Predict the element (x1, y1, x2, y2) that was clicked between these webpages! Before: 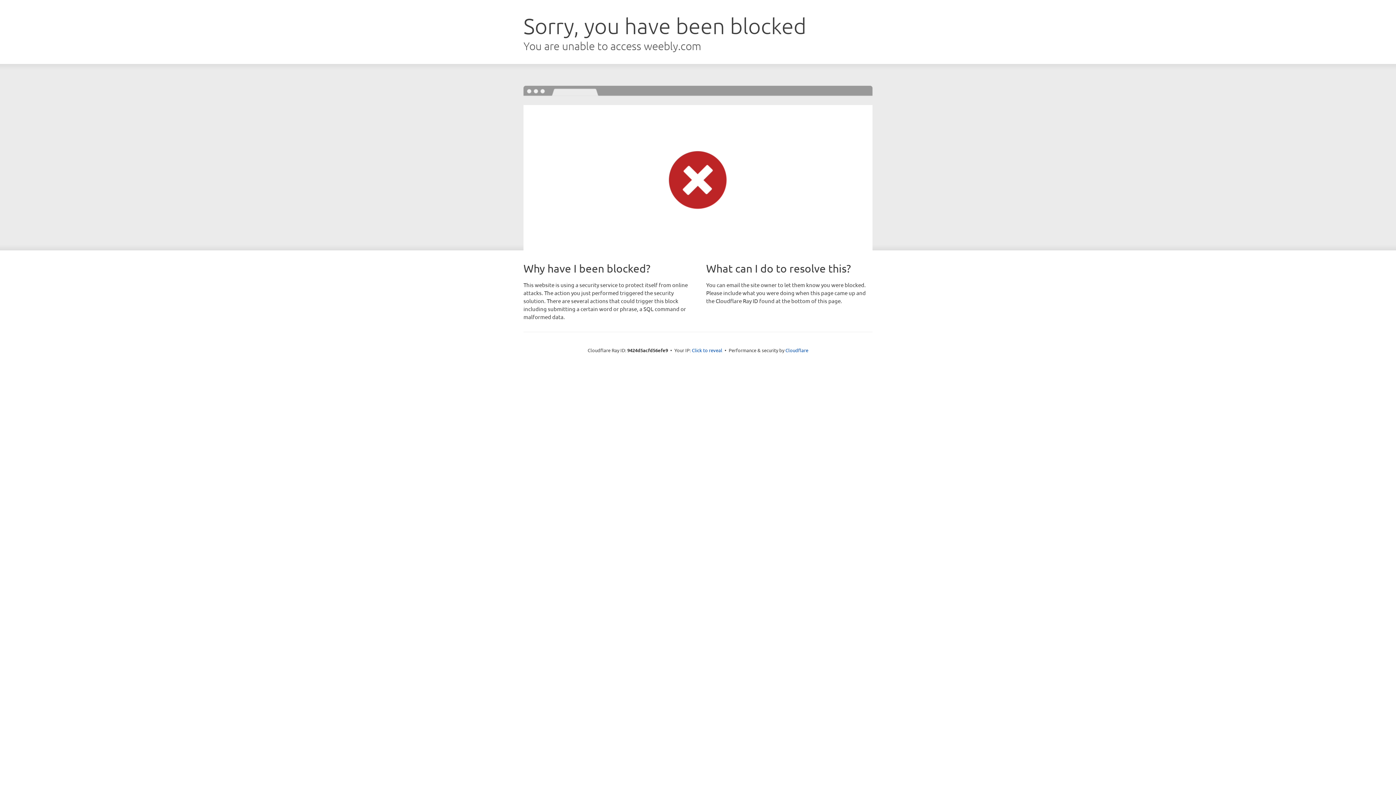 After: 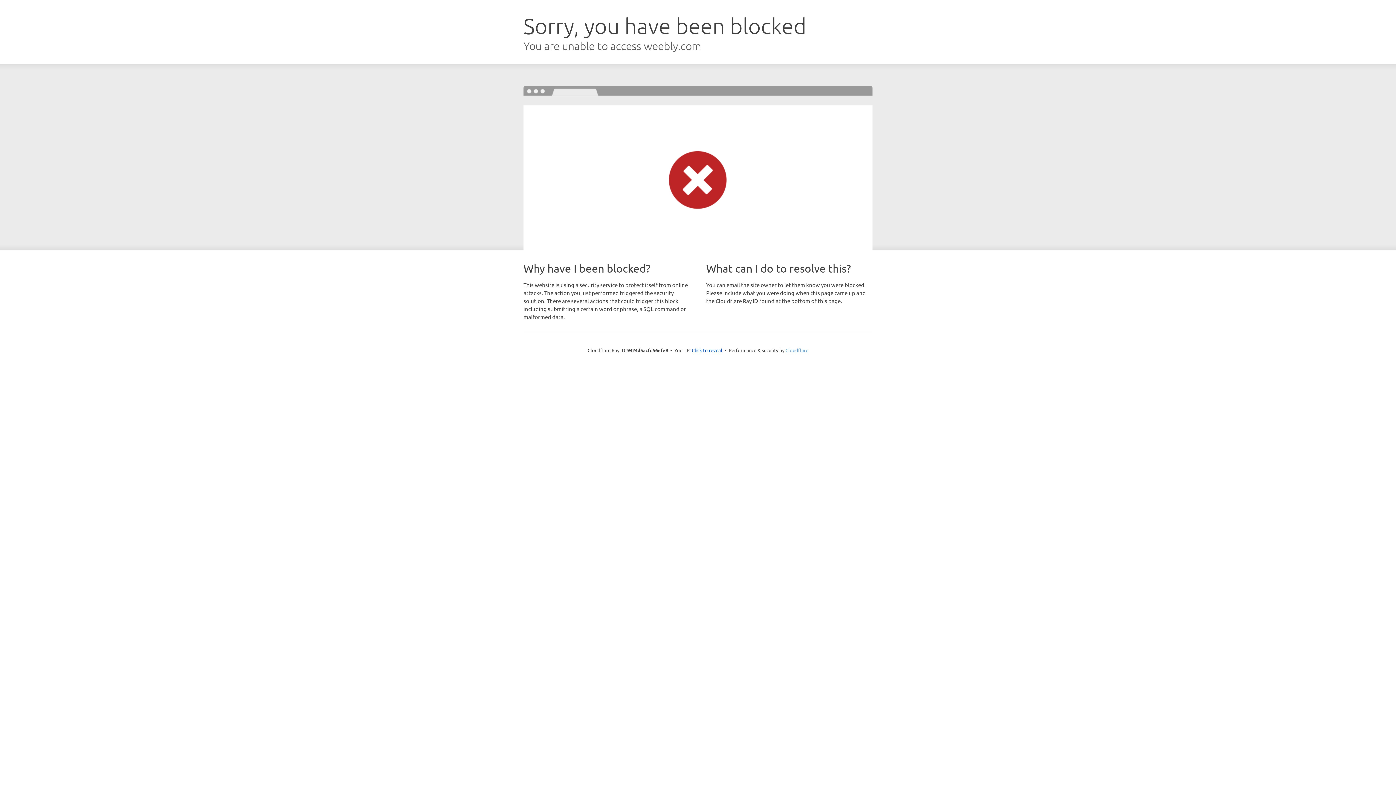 Action: bbox: (785, 347, 808, 353) label: Cloudflare